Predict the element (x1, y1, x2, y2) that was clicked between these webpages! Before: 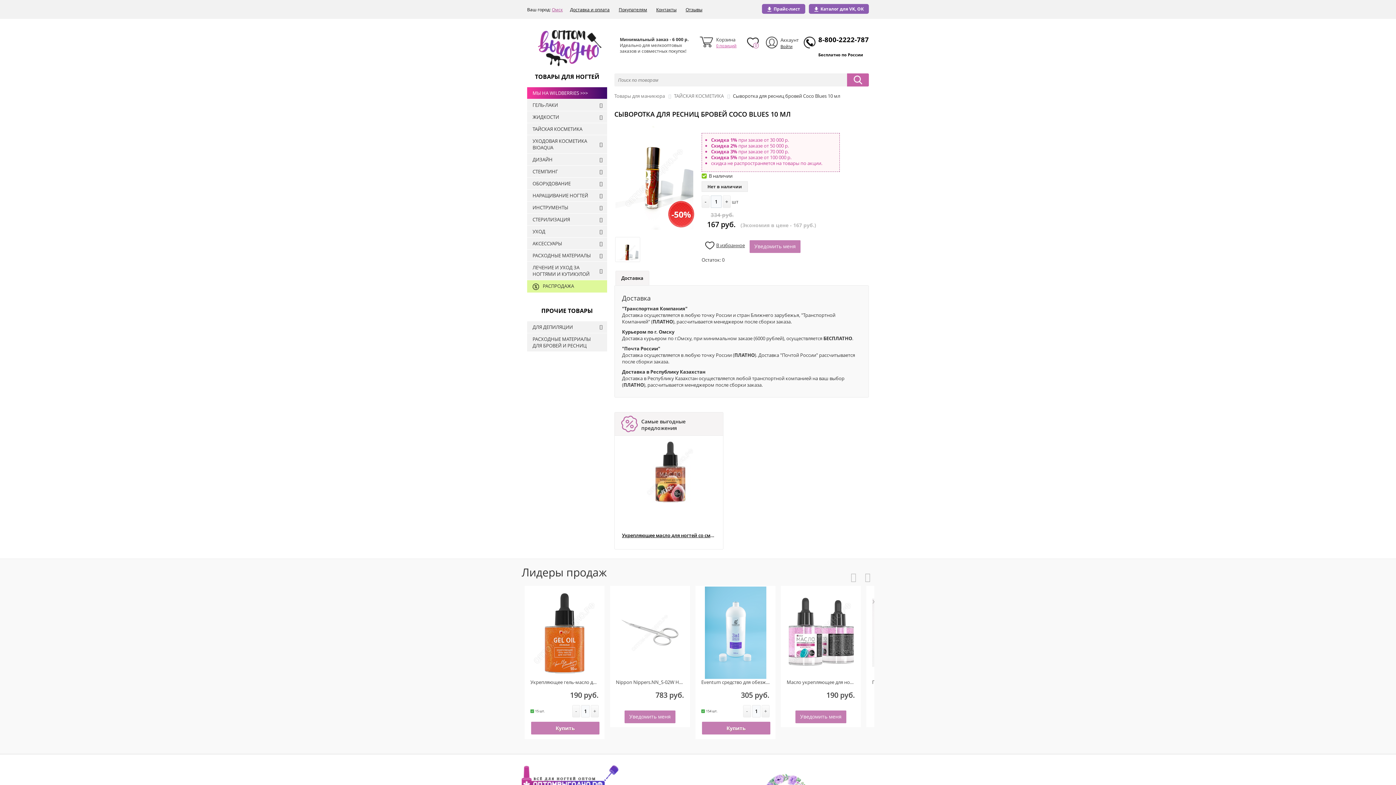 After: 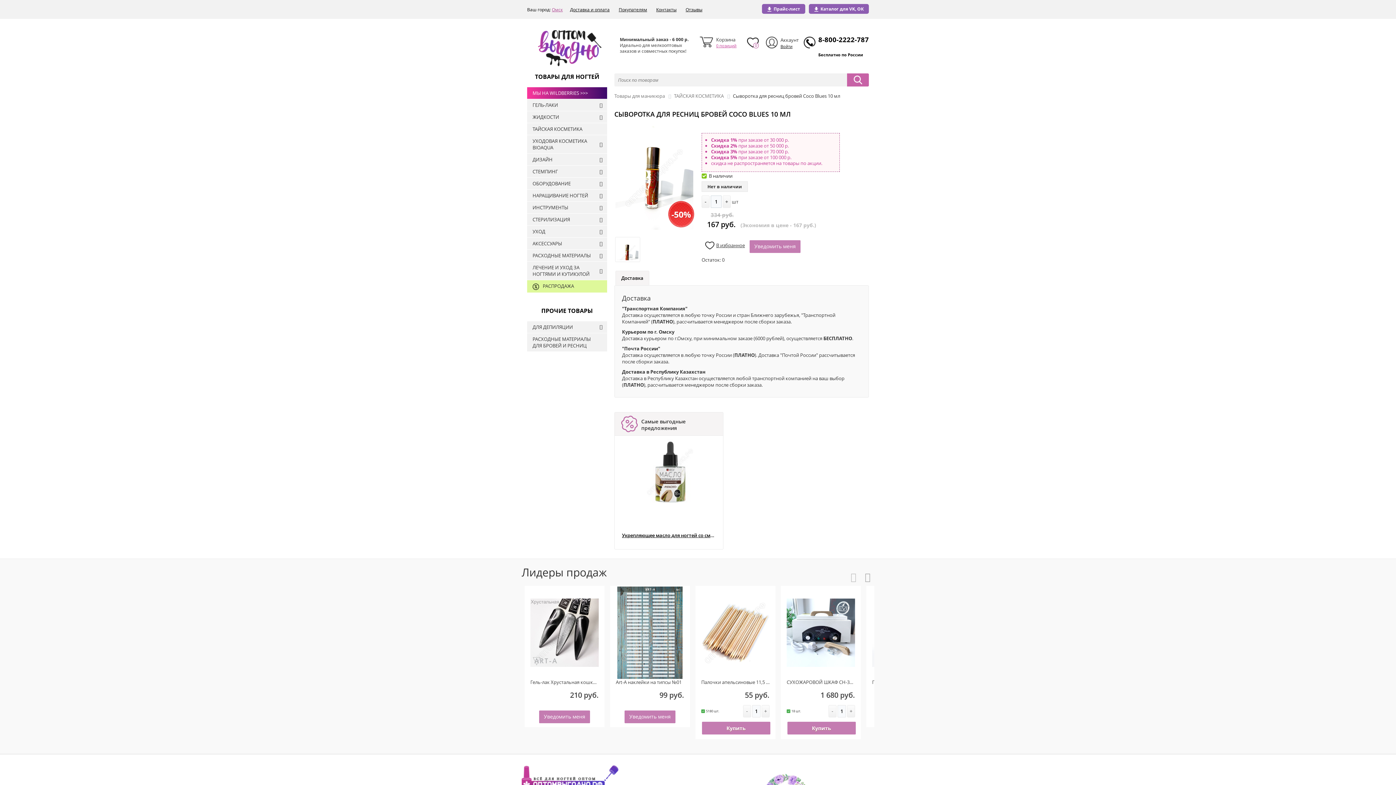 Action: bbox: (864, 570, 871, 583)